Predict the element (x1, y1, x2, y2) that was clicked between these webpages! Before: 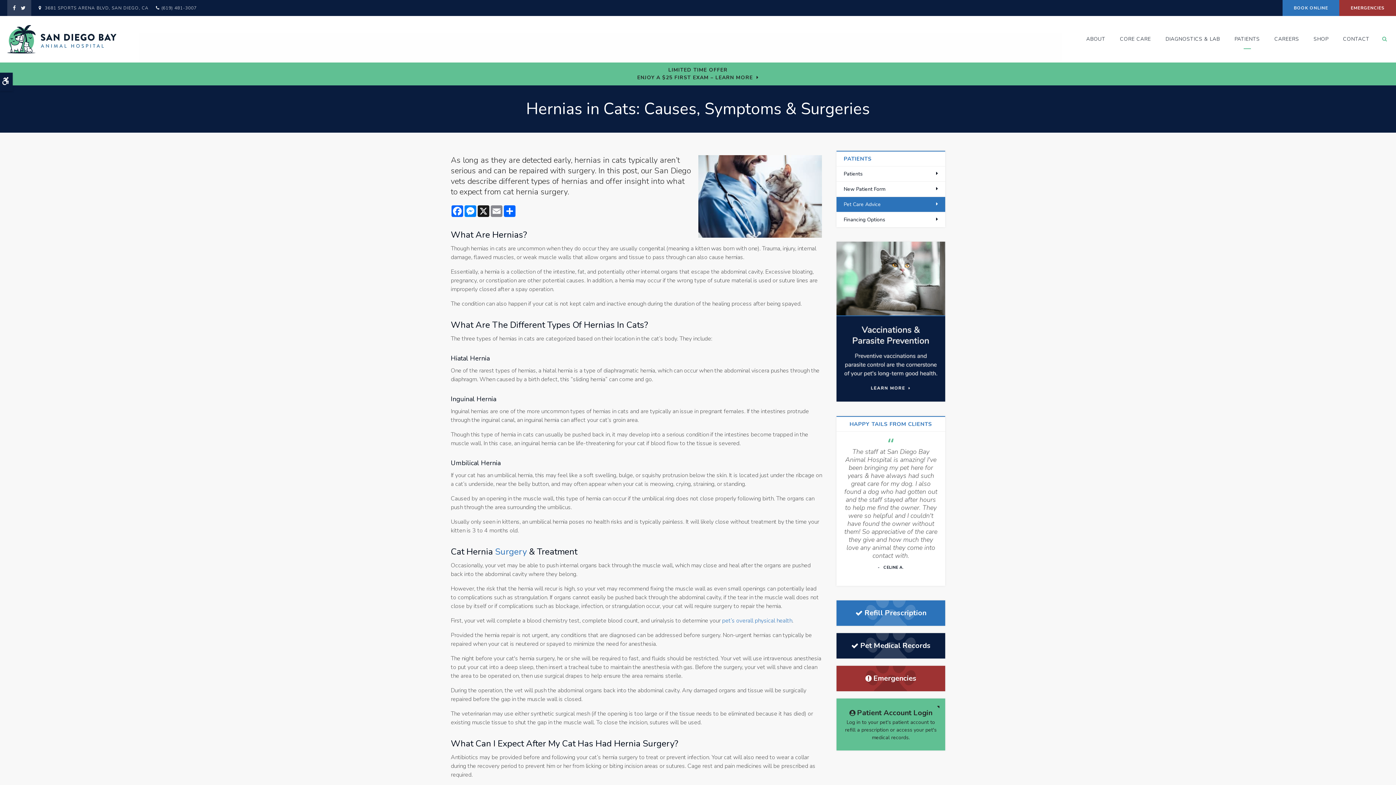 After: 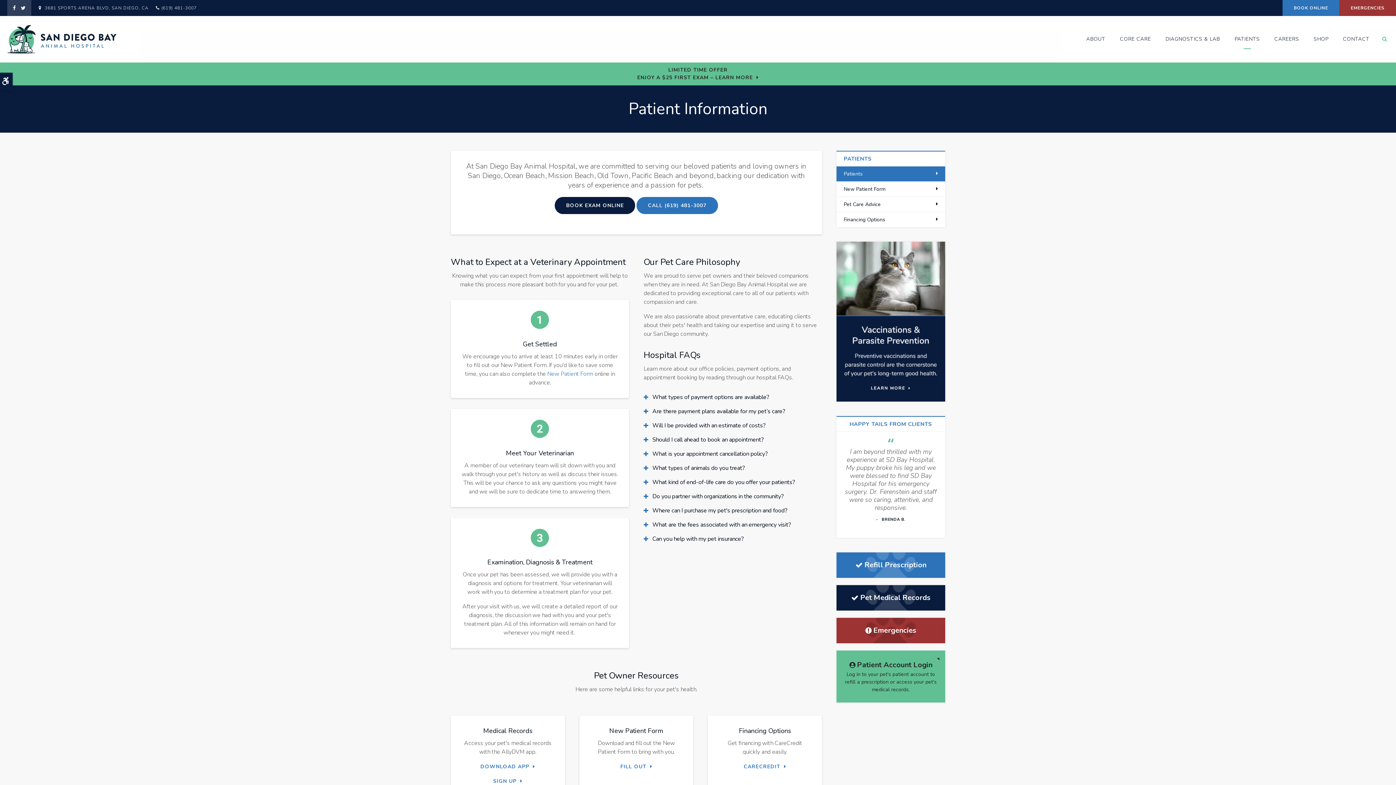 Action: label: Patients bbox: (836, 166, 945, 181)